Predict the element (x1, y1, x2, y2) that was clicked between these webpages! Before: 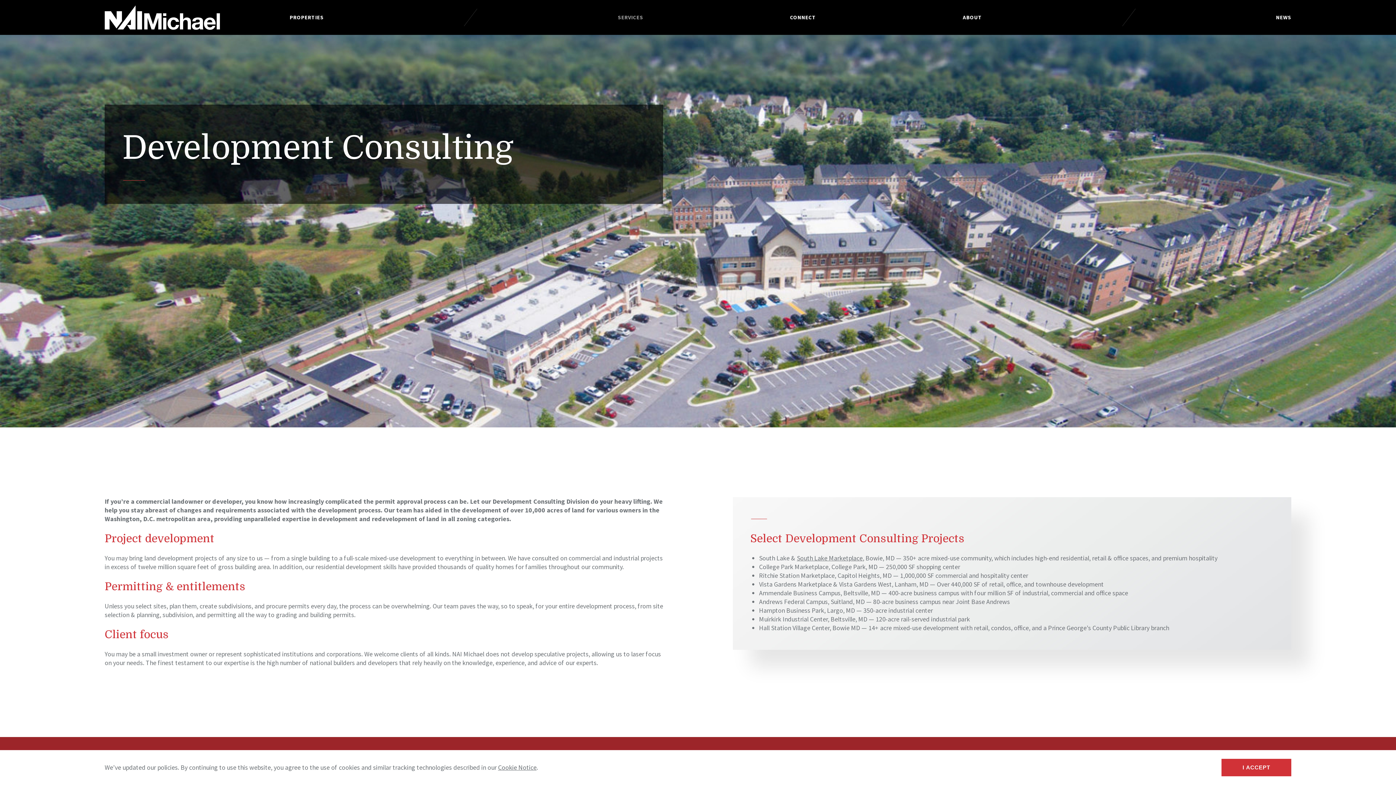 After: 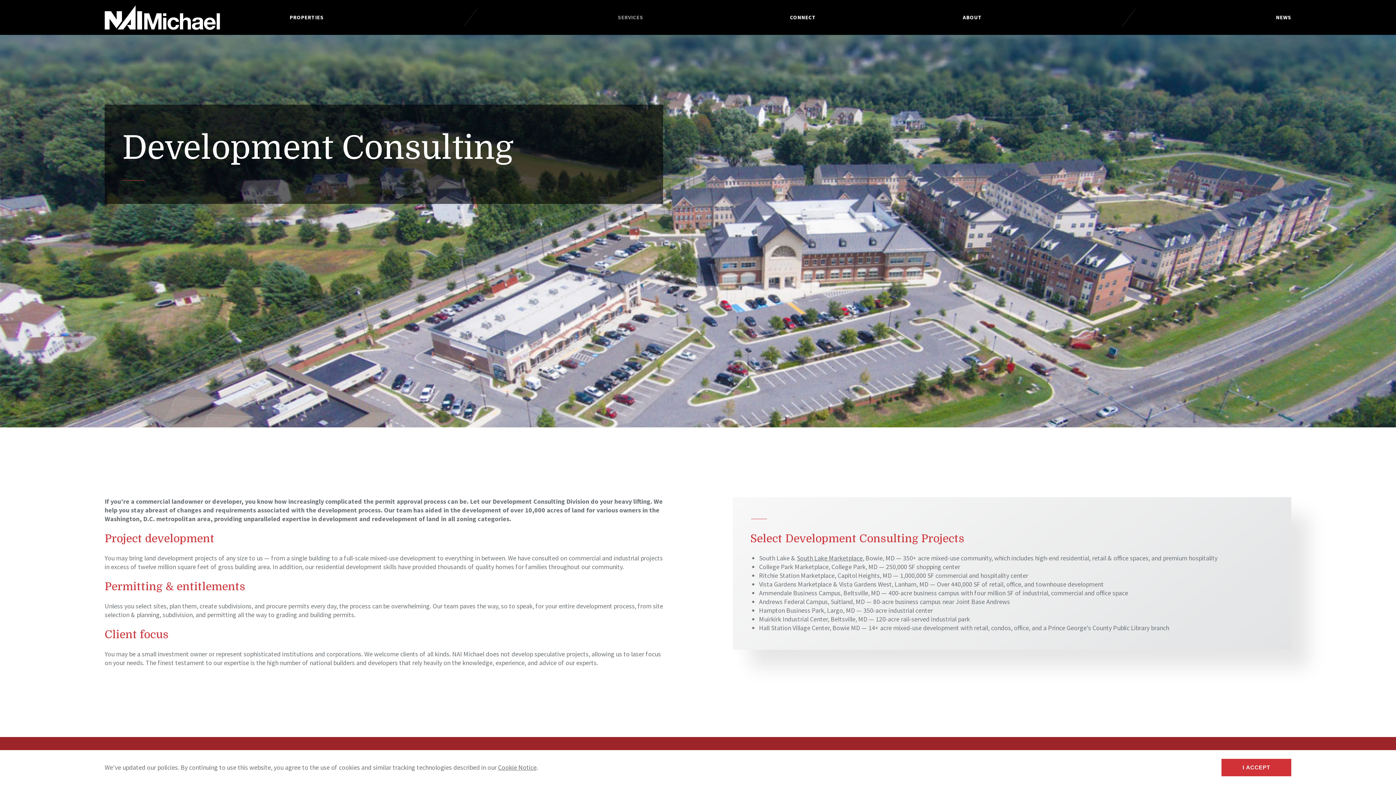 Action: bbox: (498, 763, 536, 772) label: Cookie Notice